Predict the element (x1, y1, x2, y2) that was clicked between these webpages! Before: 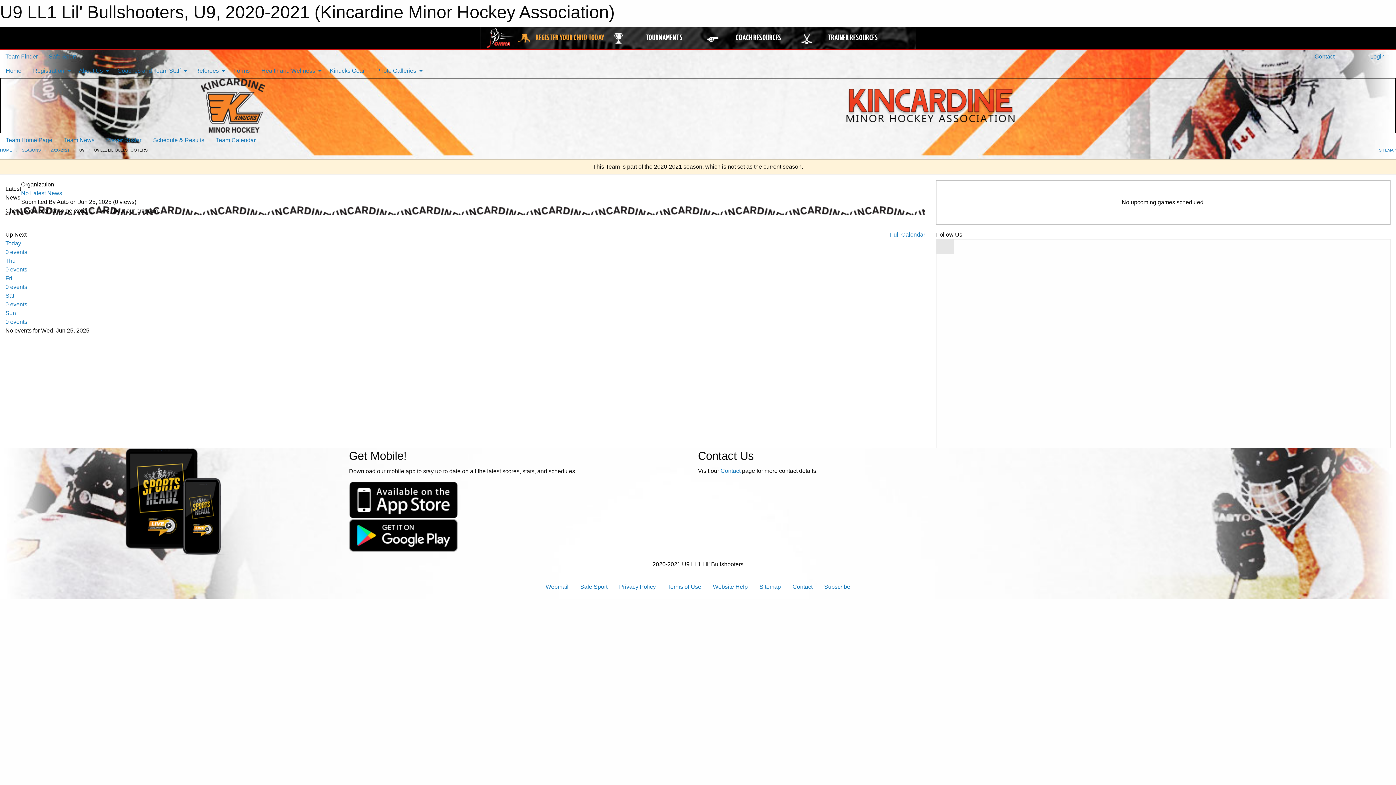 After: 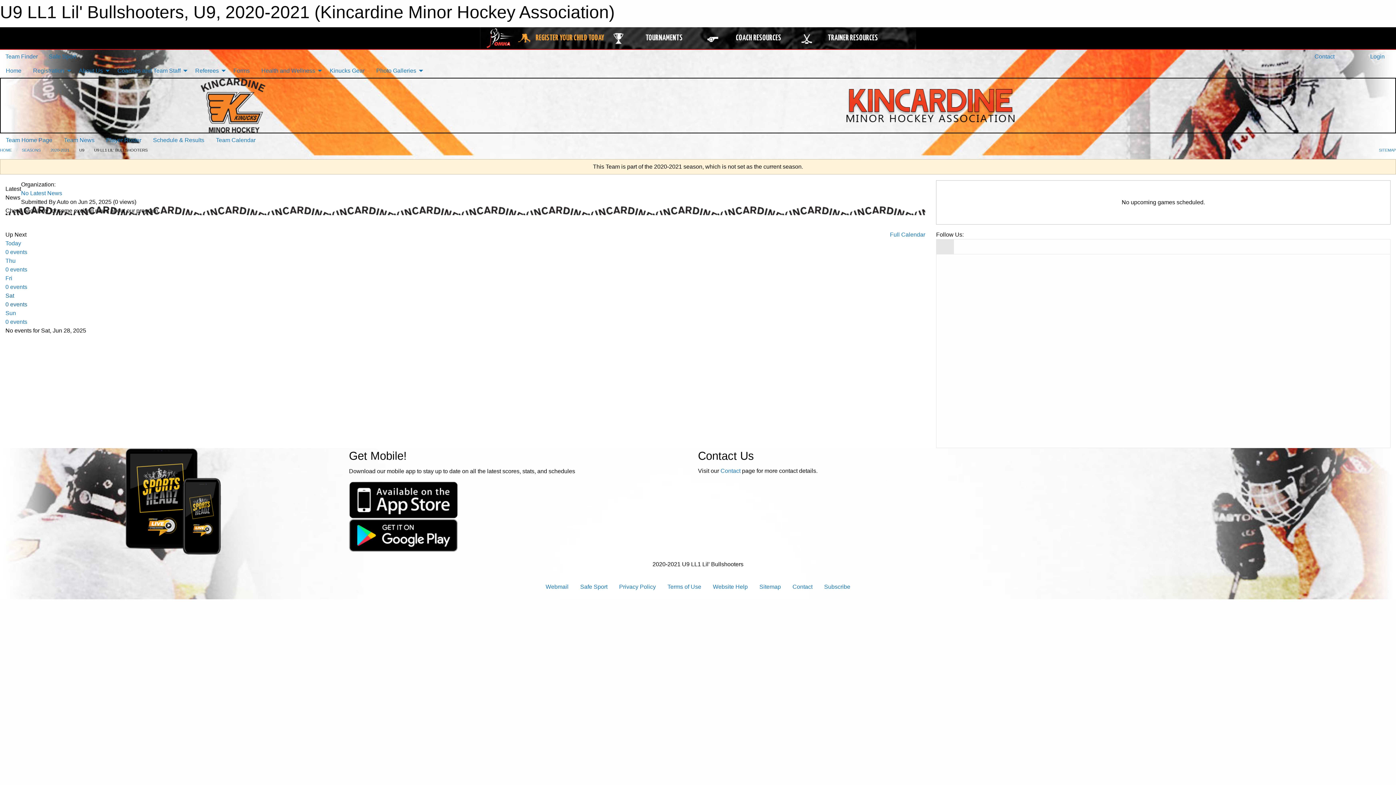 Action: label: Sat
0 events bbox: (5, 292, 925, 309)